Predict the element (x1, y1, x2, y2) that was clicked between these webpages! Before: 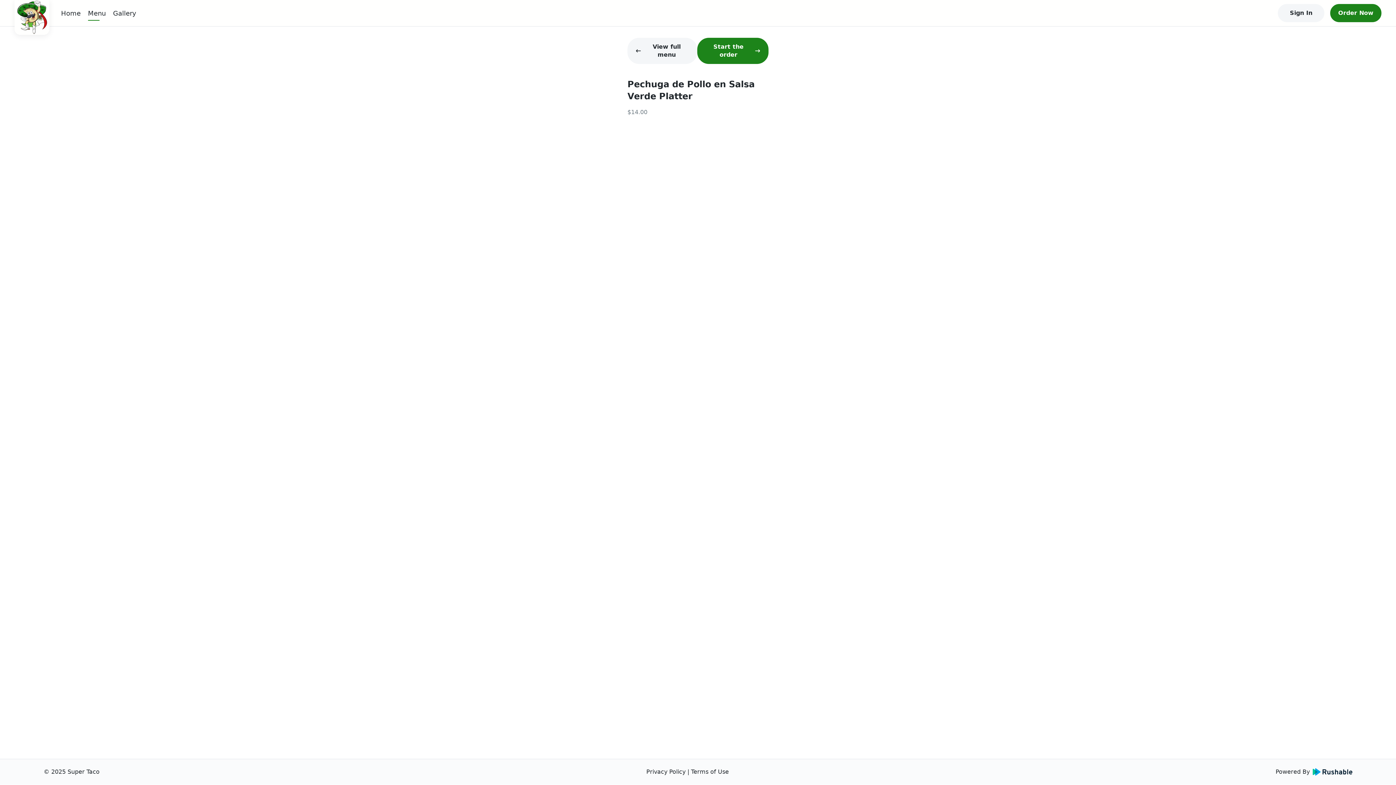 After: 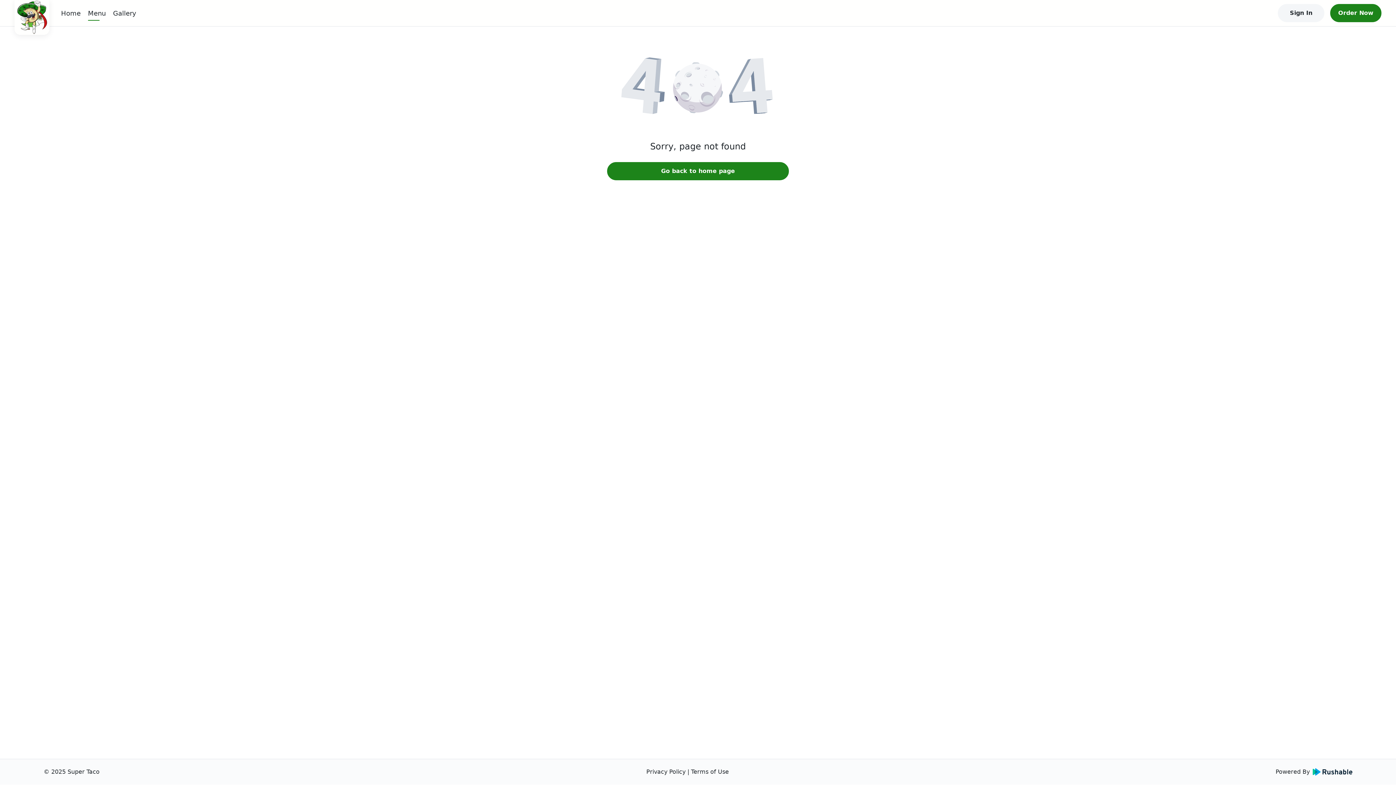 Action: label: Order Now bbox: (1330, 4, 1381, 22)